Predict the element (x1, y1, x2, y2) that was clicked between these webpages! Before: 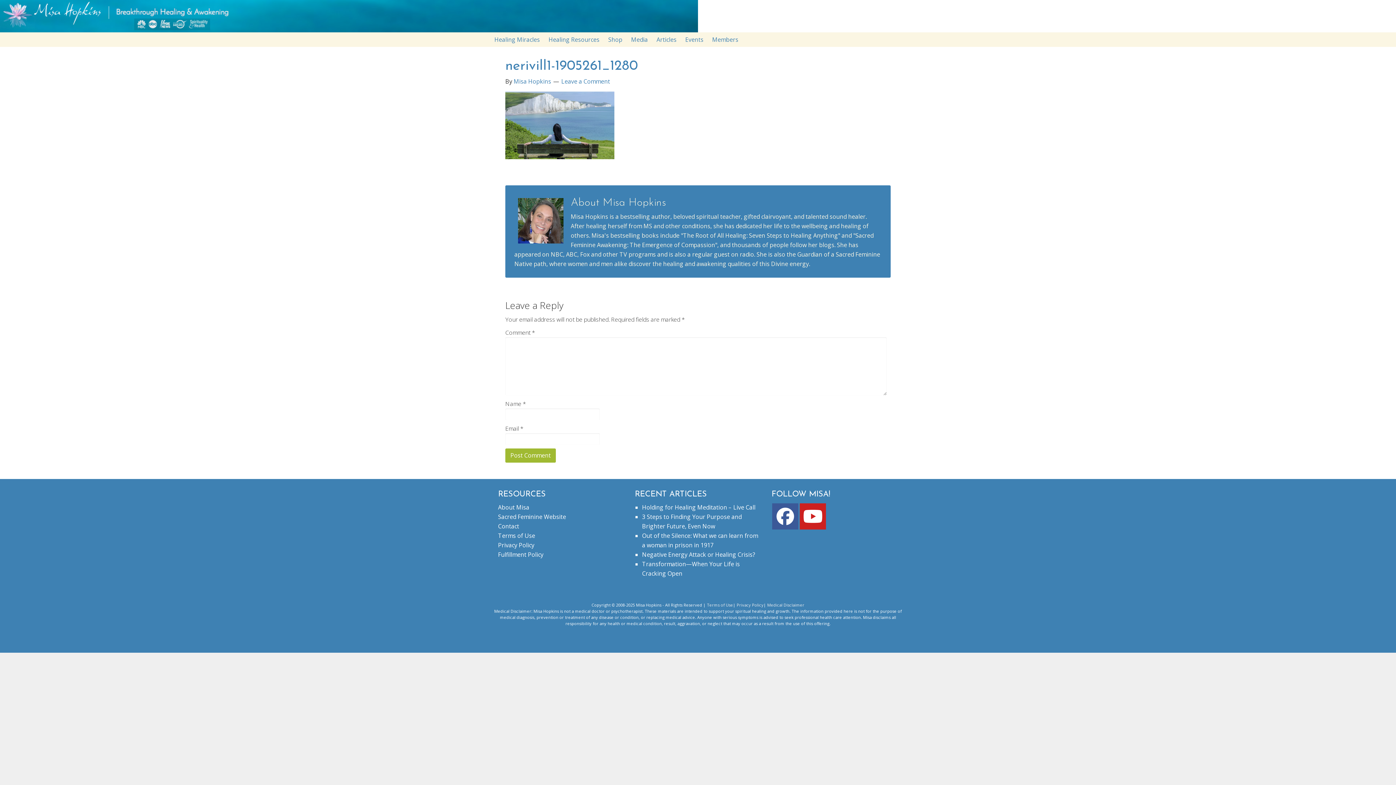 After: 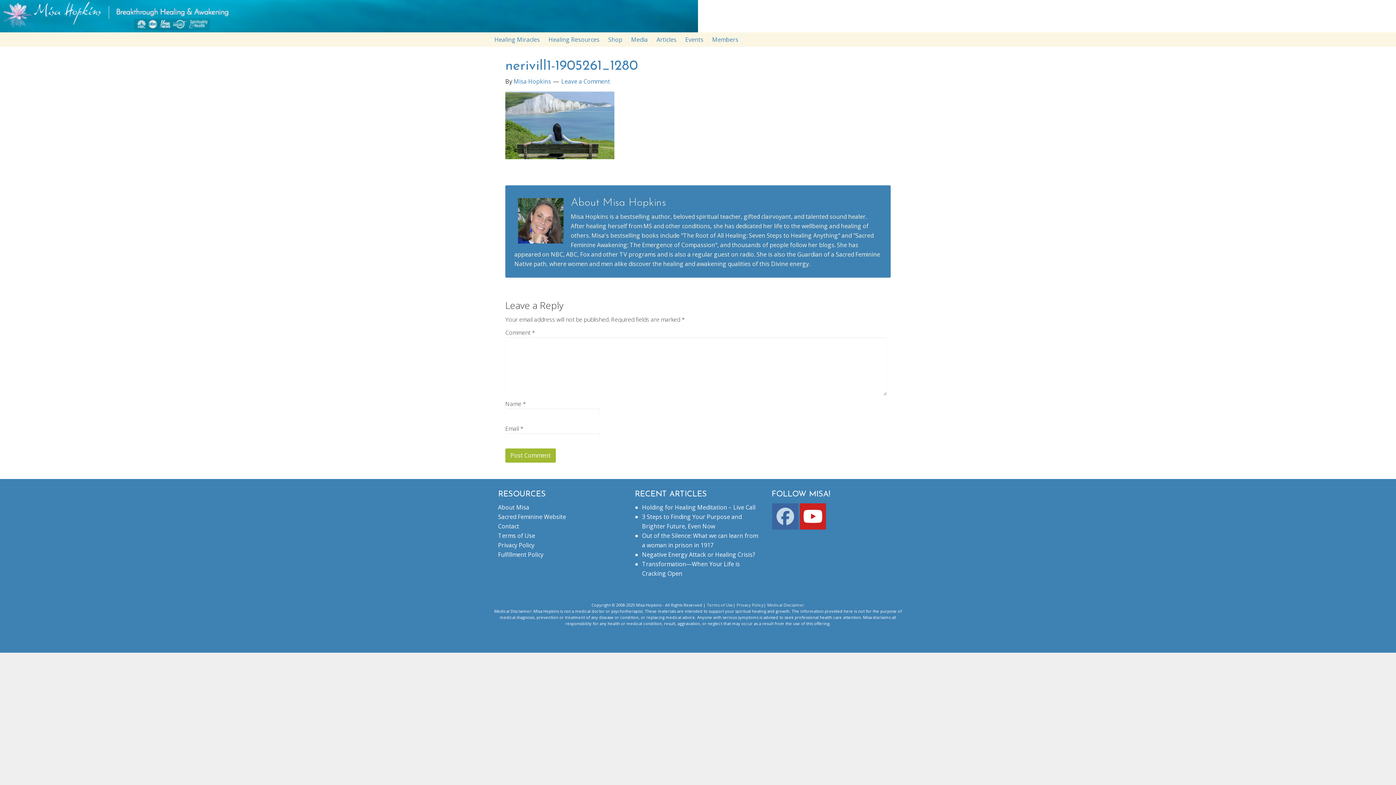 Action: bbox: (772, 503, 798, 529)